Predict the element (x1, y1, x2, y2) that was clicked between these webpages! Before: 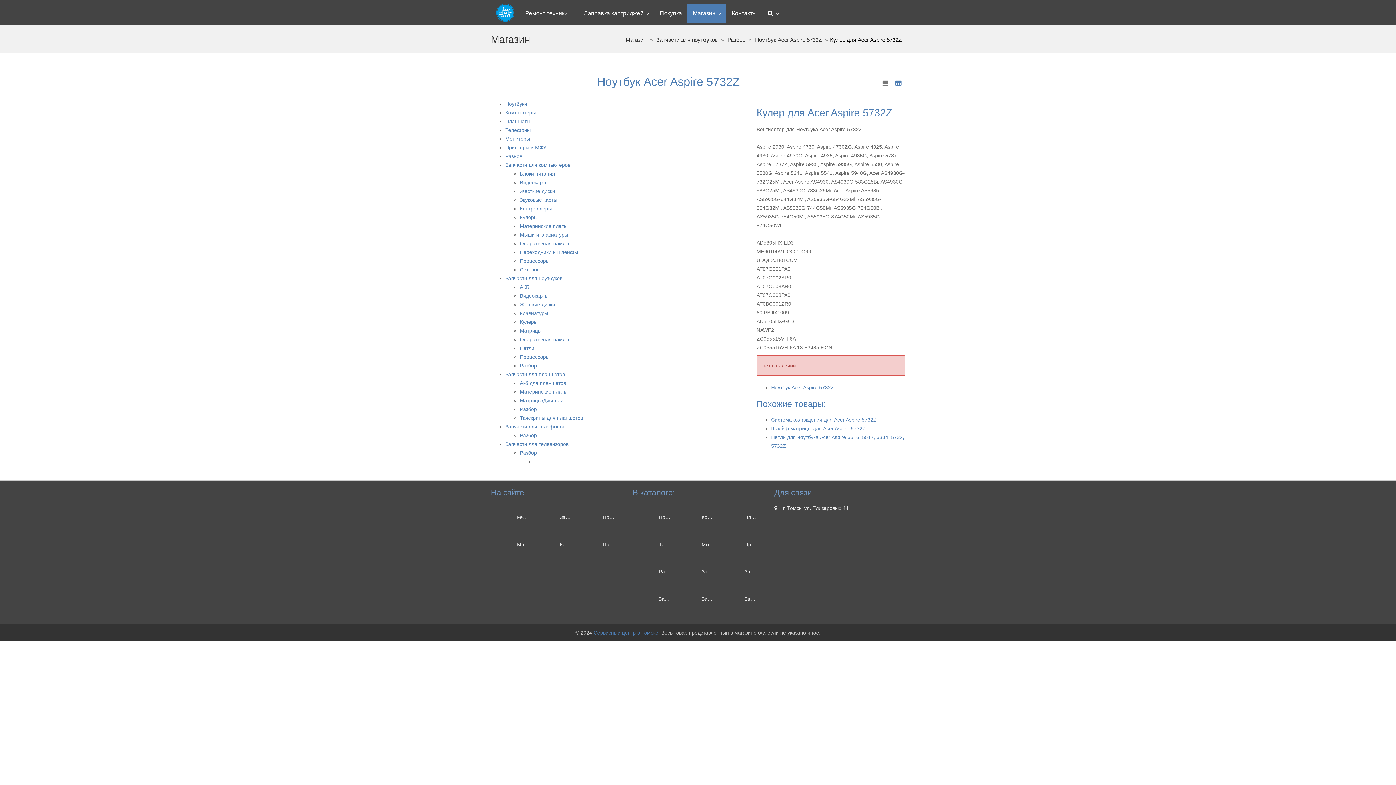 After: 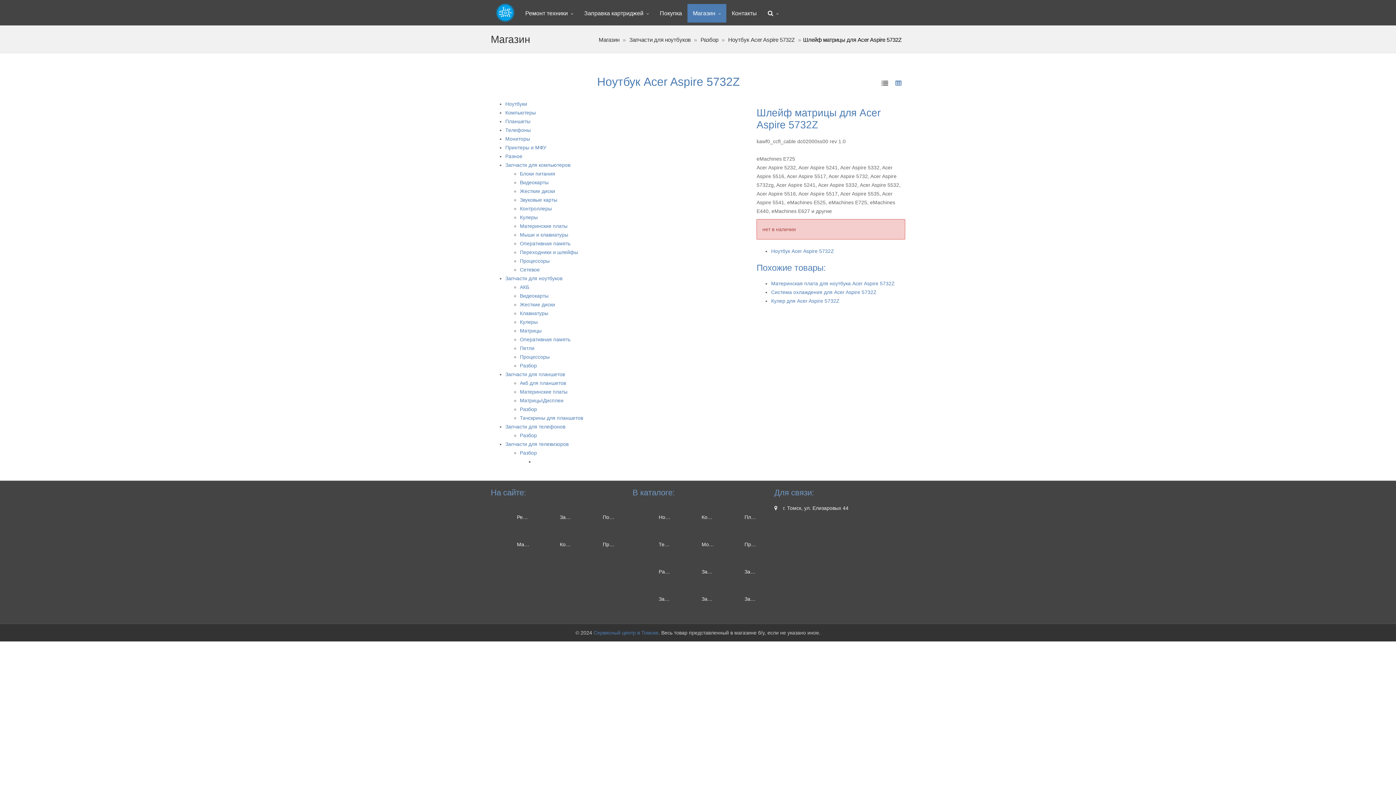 Action: label: Шлейф матрицы для Acer Aspire 5732Z bbox: (771, 425, 865, 431)